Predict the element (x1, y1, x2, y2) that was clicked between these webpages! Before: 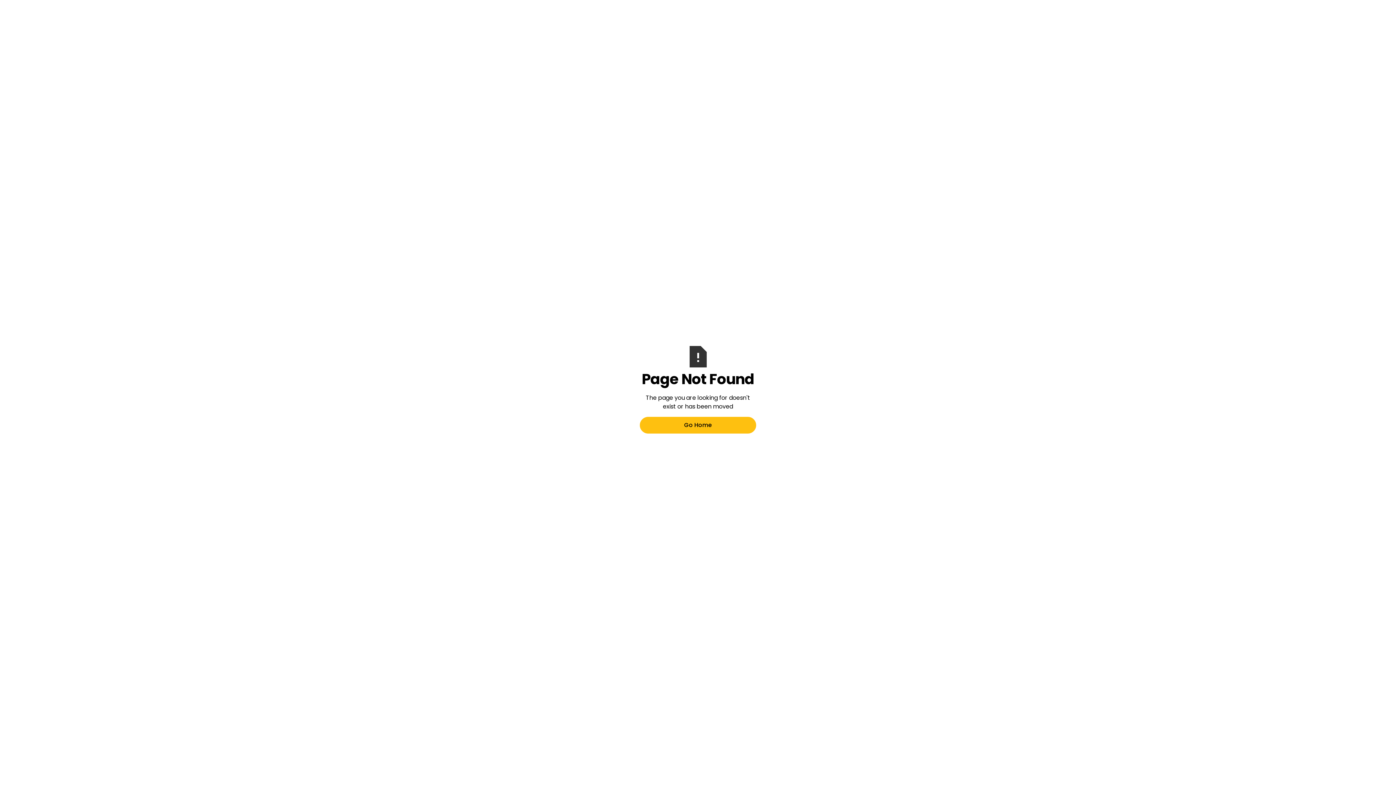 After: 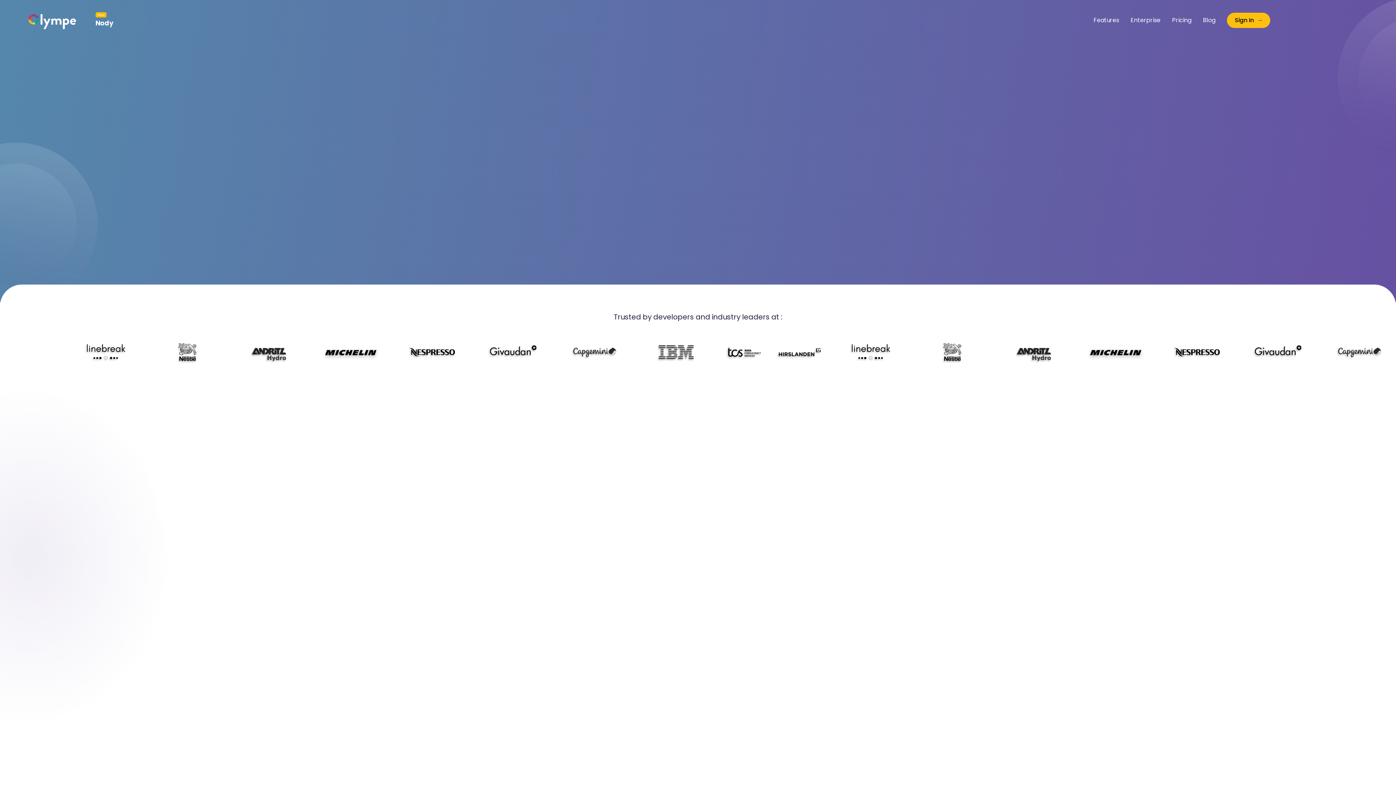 Action: label: Go Home bbox: (640, 417, 756, 433)